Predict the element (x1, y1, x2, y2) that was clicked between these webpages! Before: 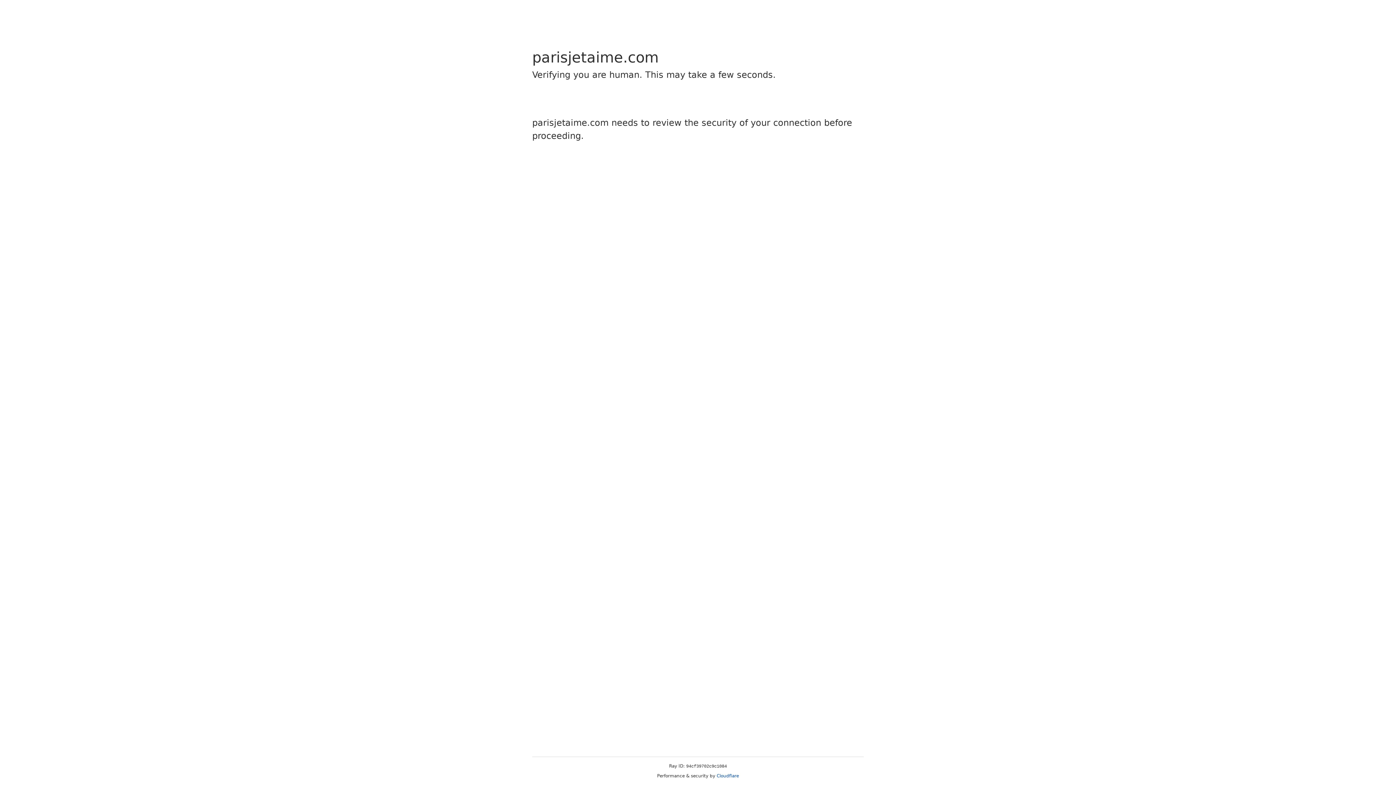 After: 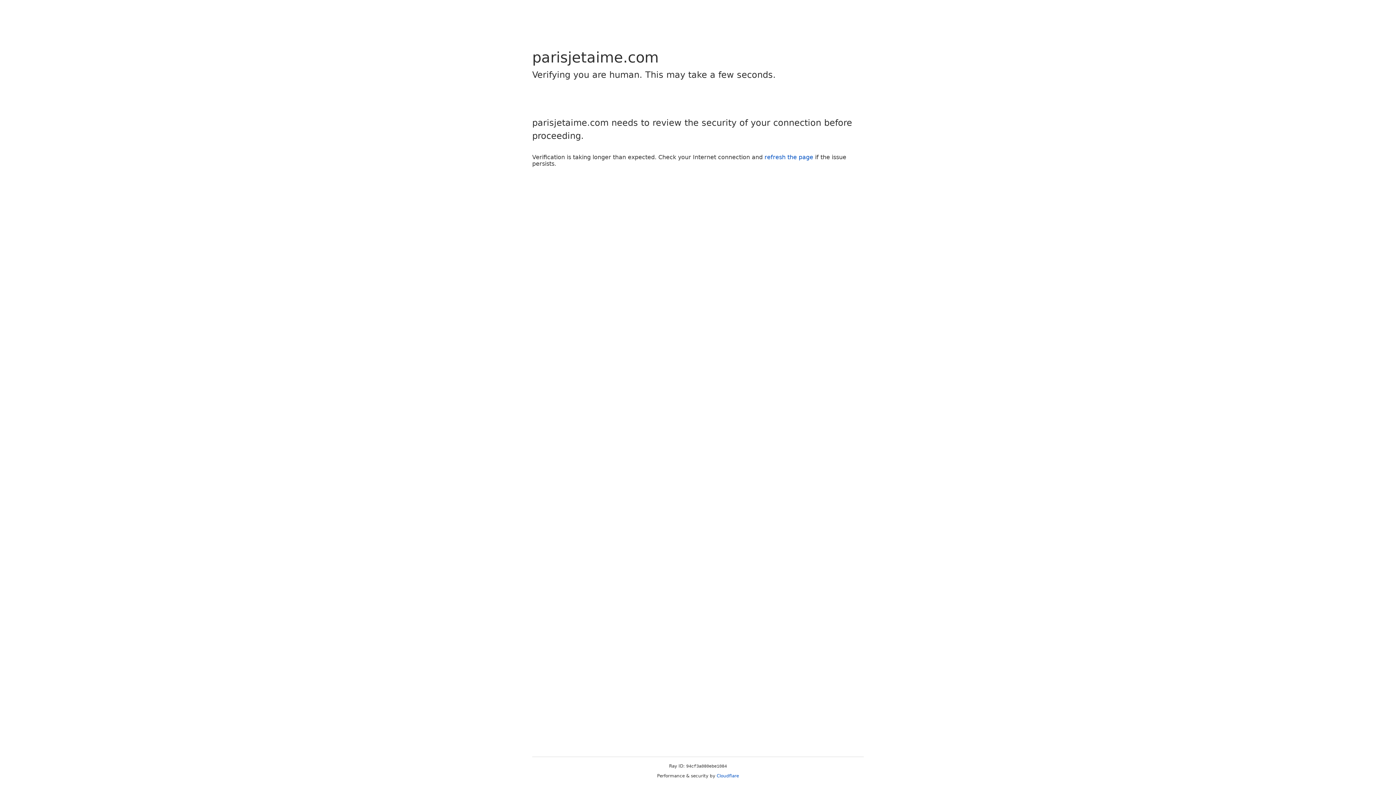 Action: label: Cloudflare bbox: (716, 773, 739, 778)